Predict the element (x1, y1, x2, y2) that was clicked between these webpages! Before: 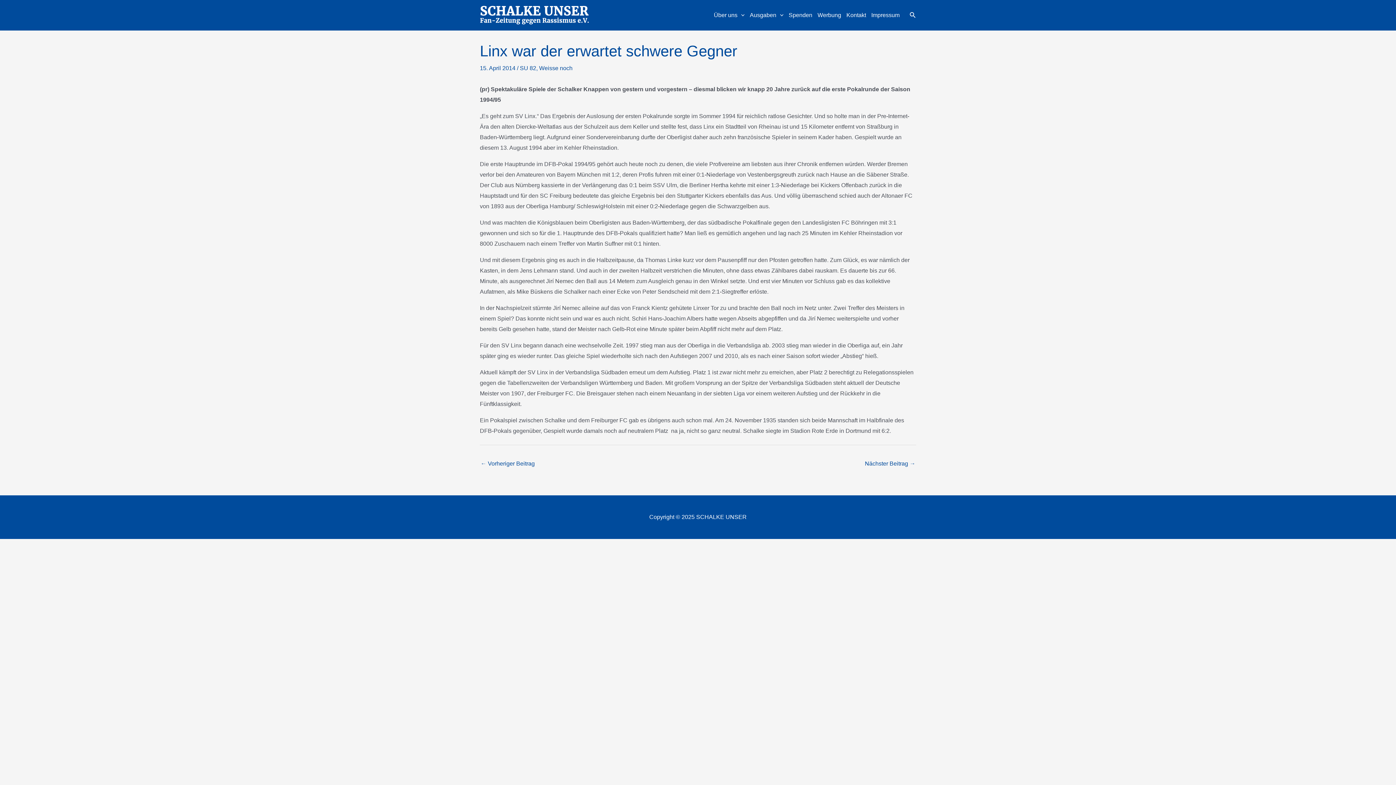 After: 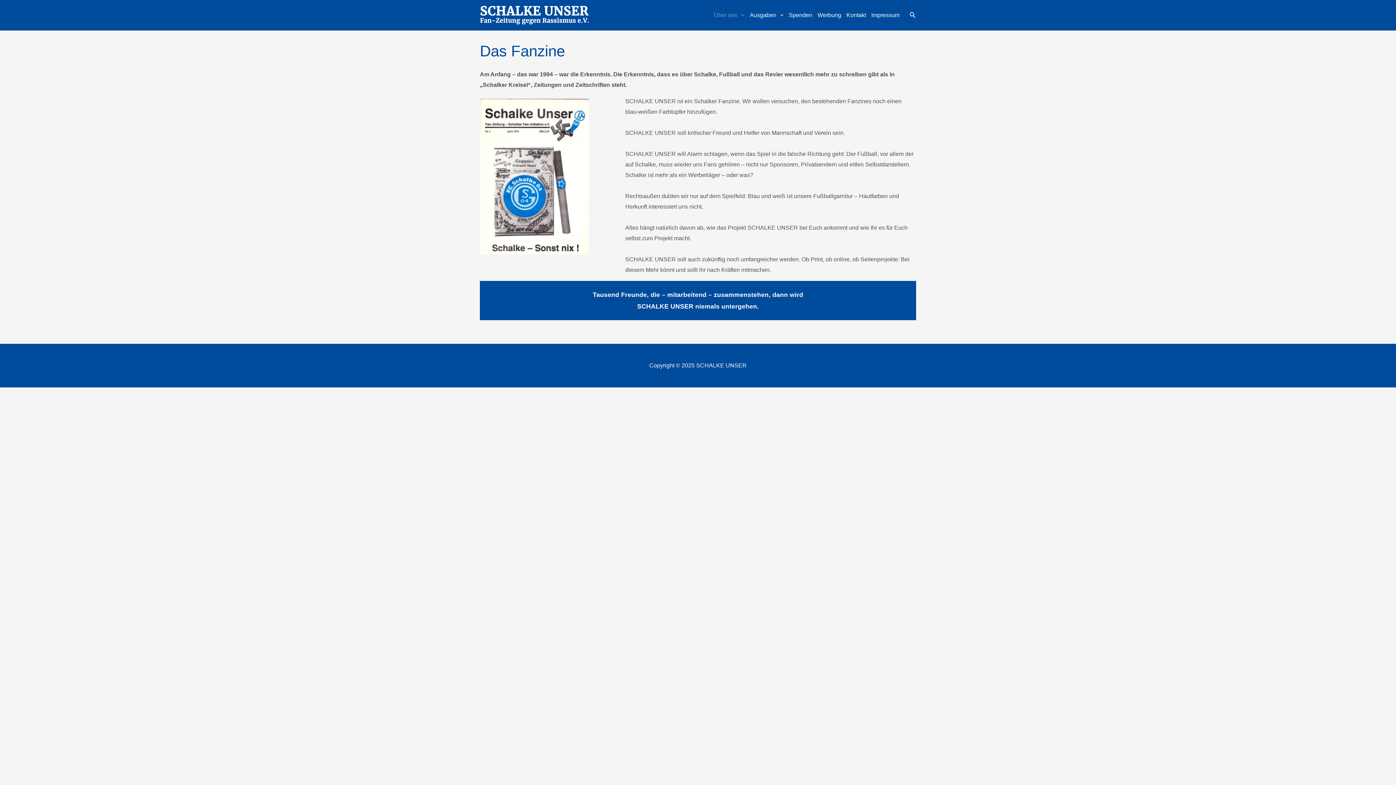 Action: label: Über uns bbox: (711, 2, 747, 27)